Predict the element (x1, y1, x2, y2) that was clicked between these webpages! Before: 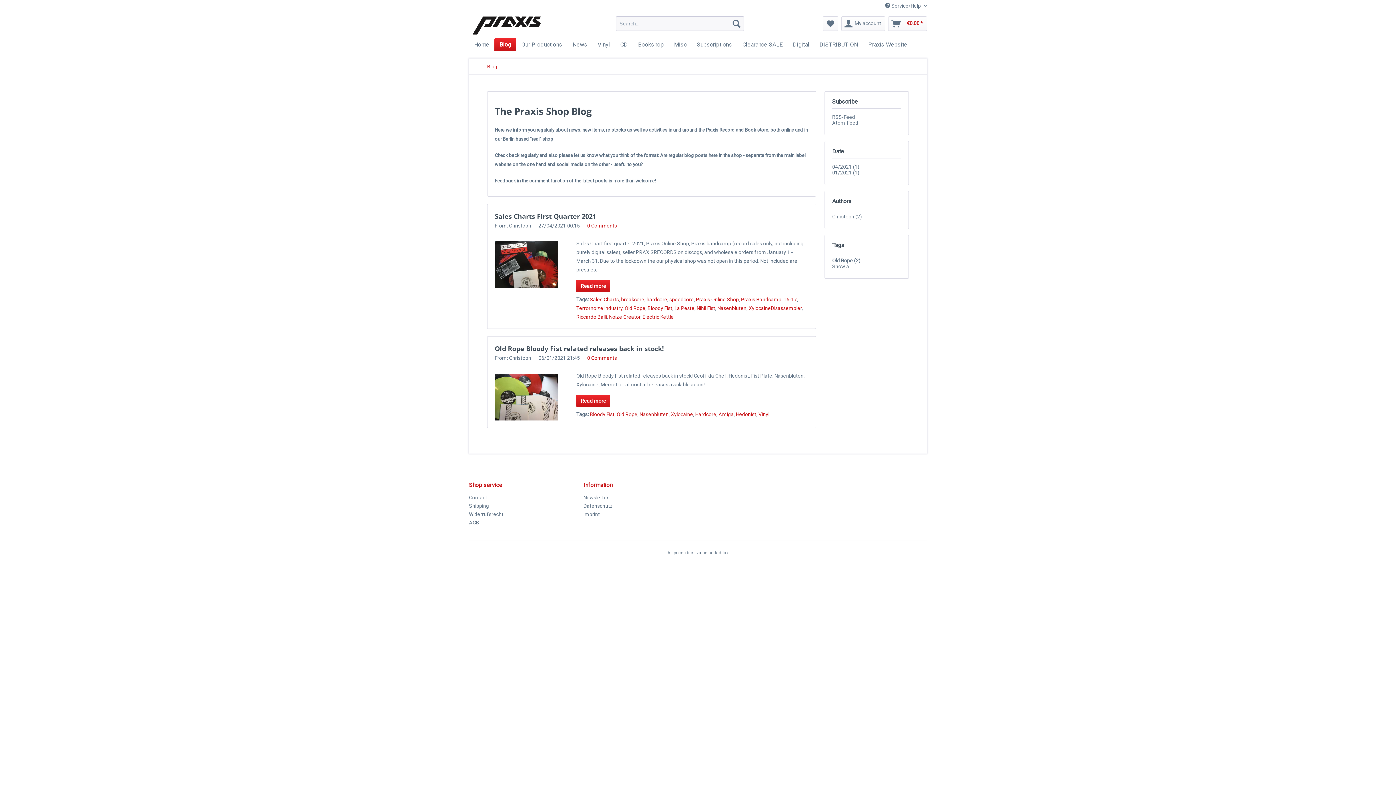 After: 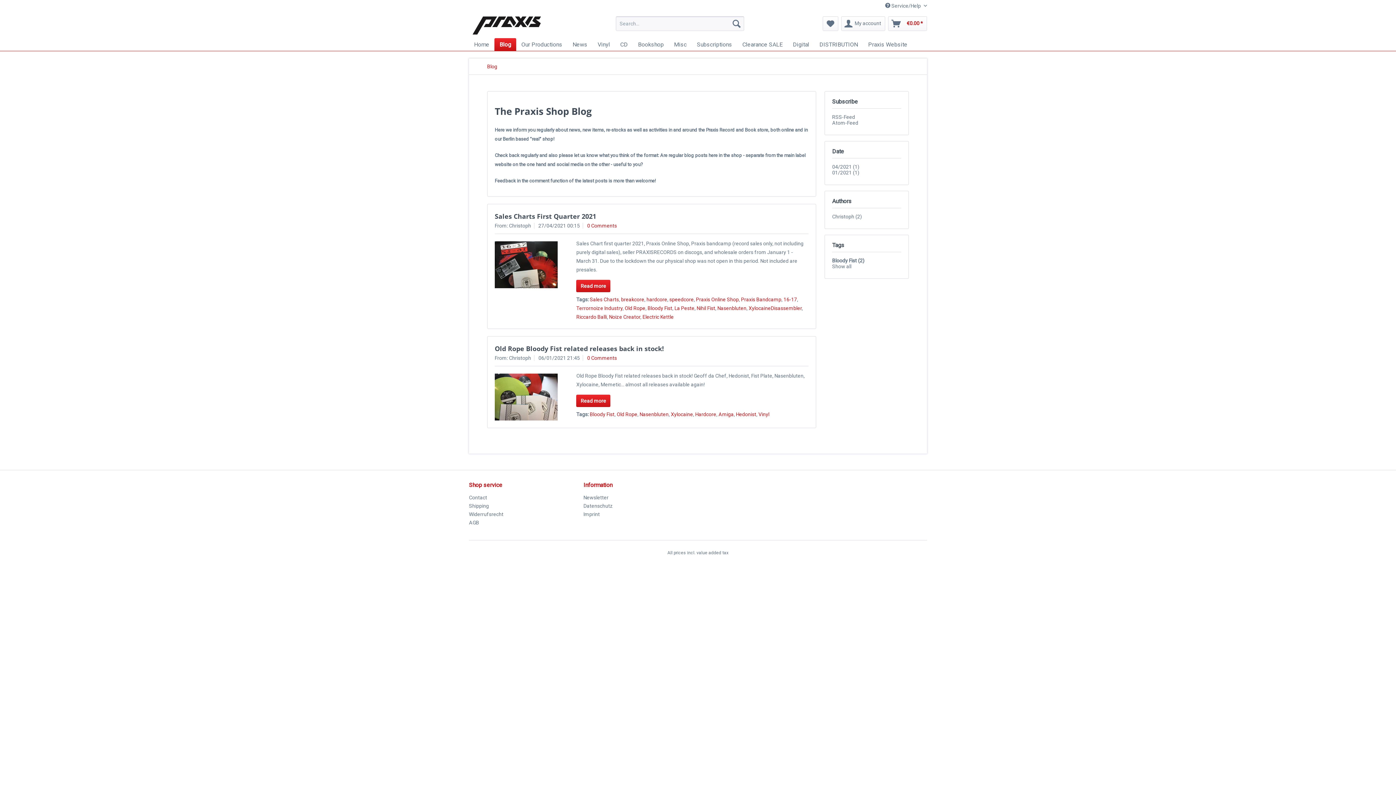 Action: label: Bloody Fist bbox: (647, 305, 672, 311)